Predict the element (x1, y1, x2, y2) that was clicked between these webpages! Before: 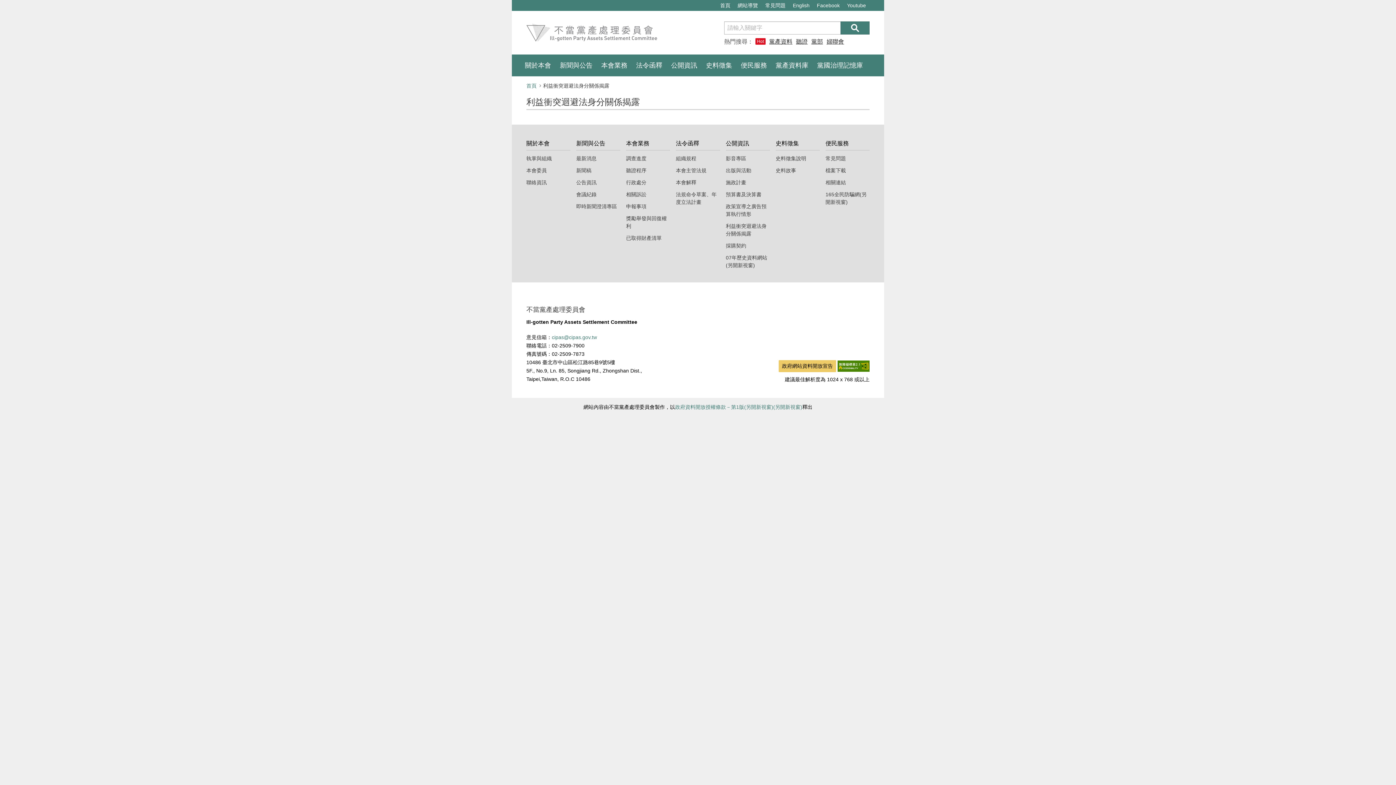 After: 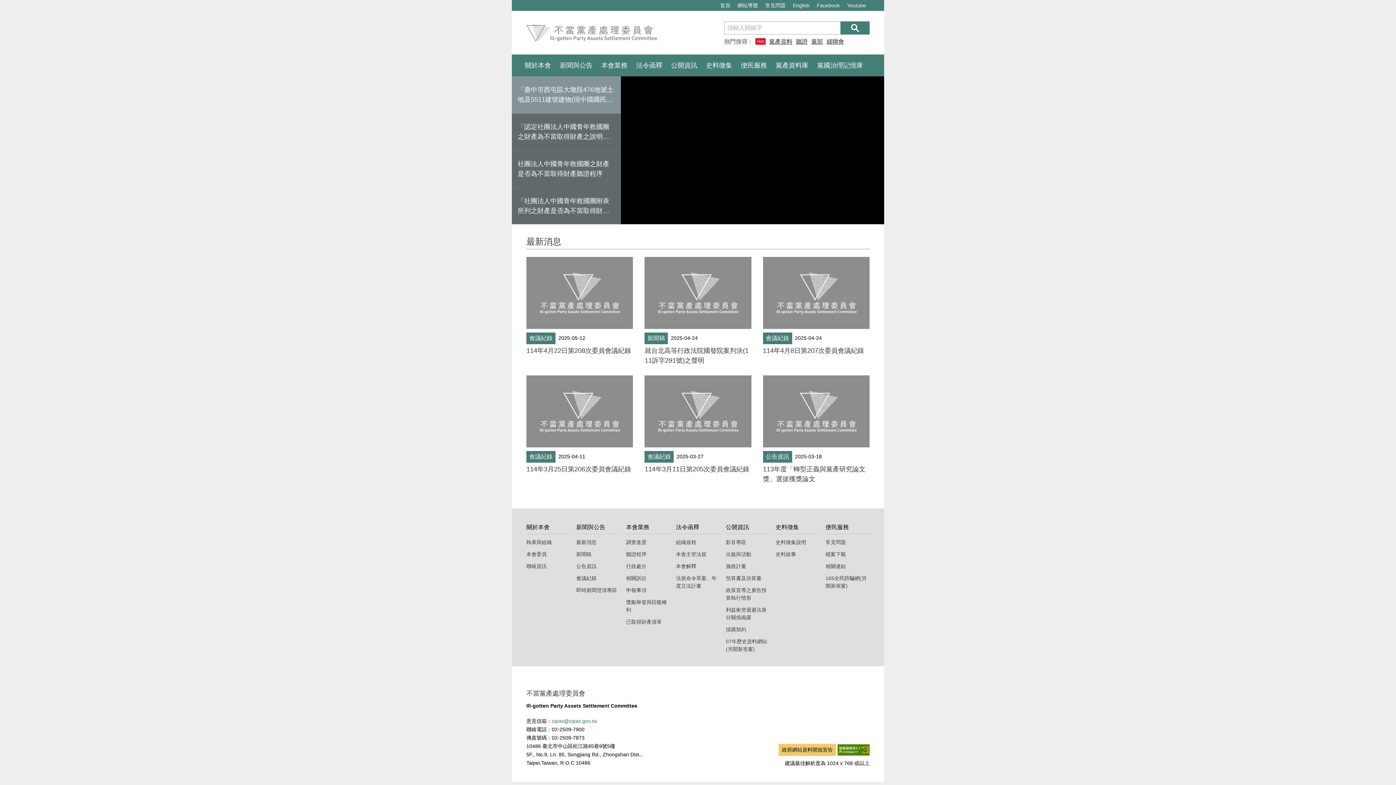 Action: bbox: (526, 23, 657, 41)